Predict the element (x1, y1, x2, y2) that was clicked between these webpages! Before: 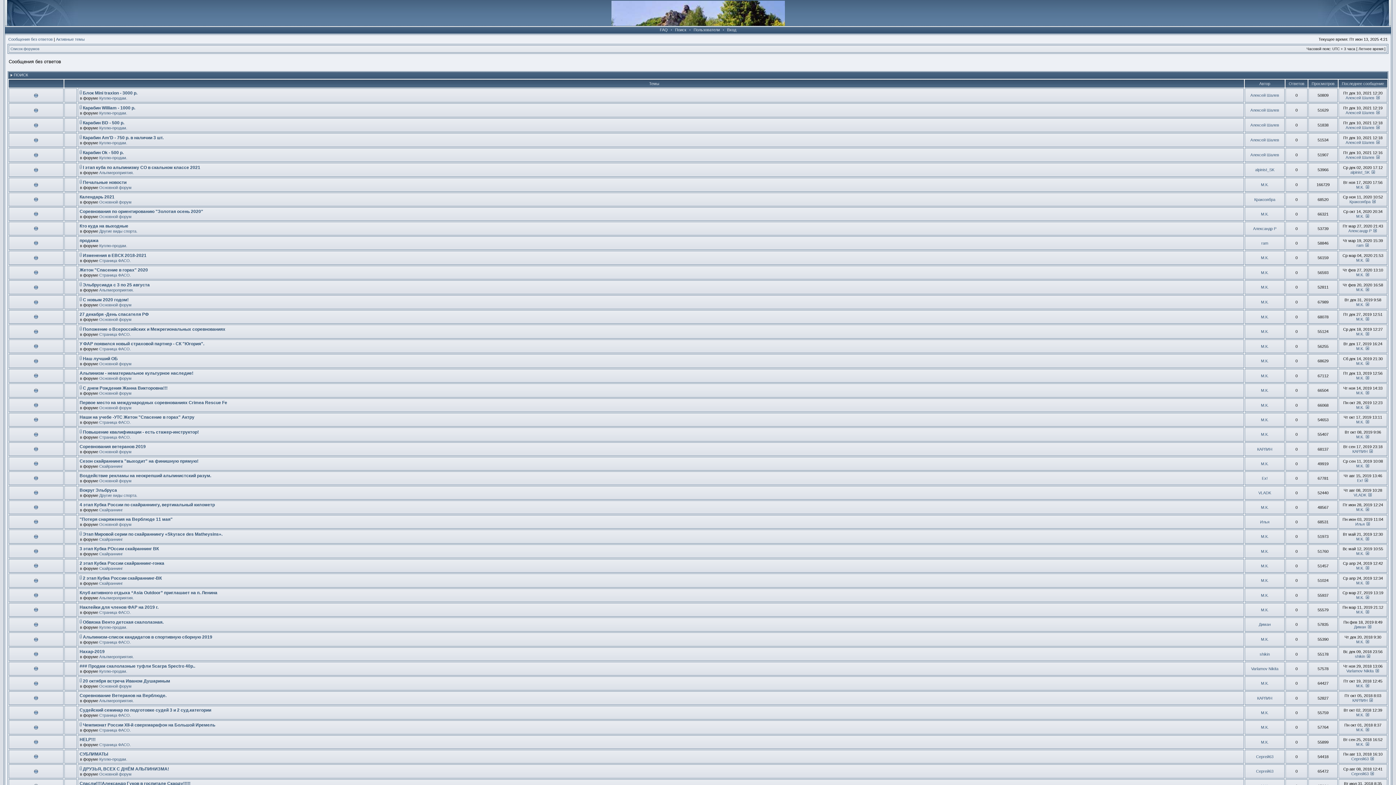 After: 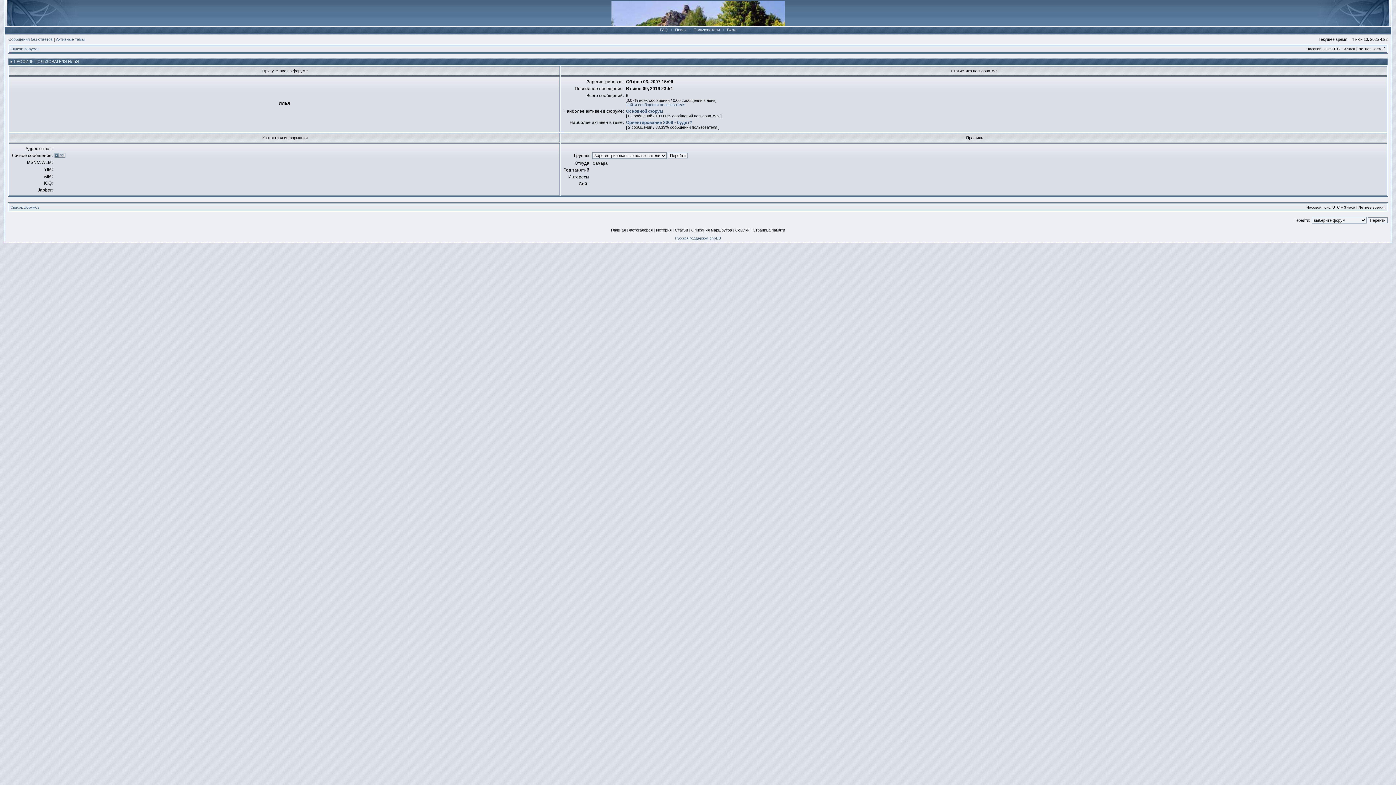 Action: bbox: (1260, 520, 1269, 524) label: Илья